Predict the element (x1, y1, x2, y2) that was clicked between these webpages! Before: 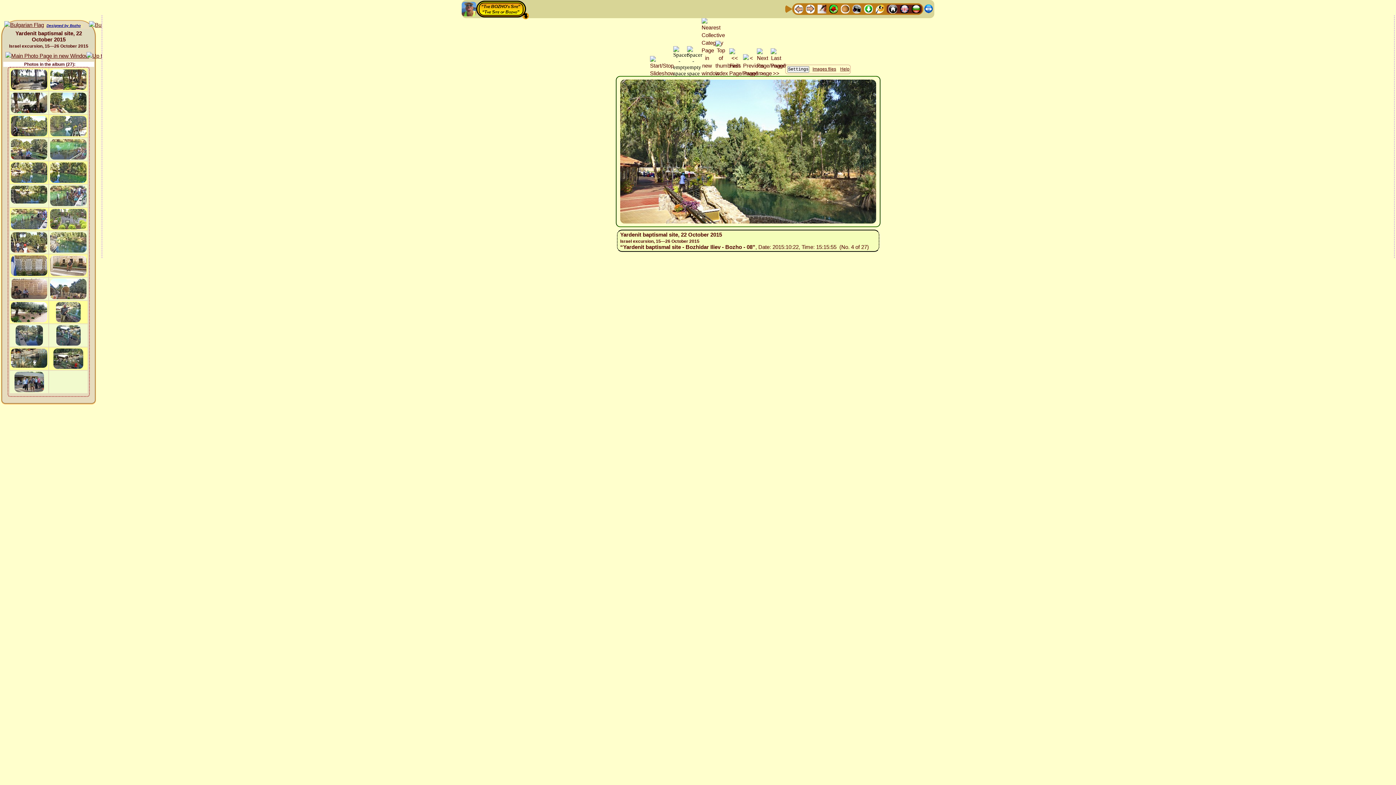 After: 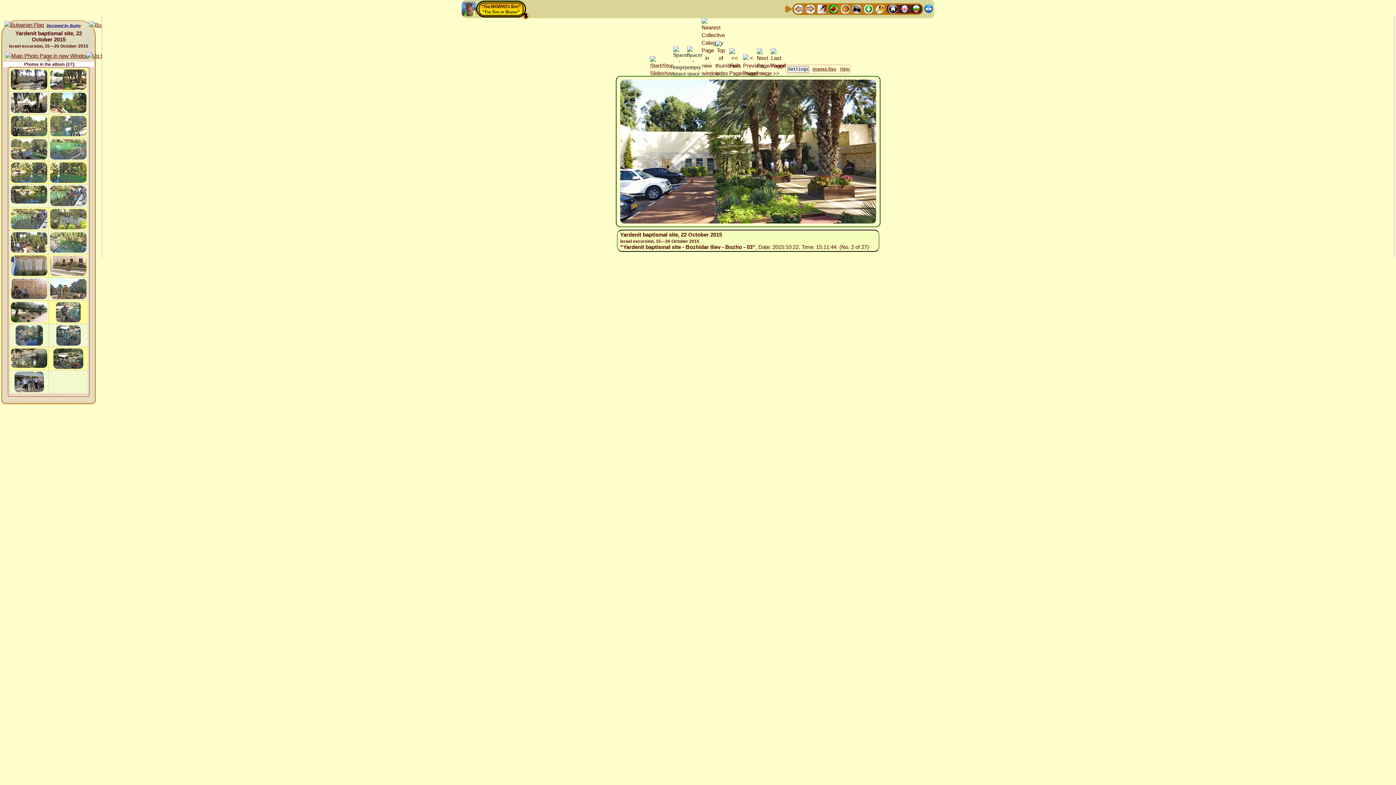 Action: bbox: (49, 75, 87, 82)